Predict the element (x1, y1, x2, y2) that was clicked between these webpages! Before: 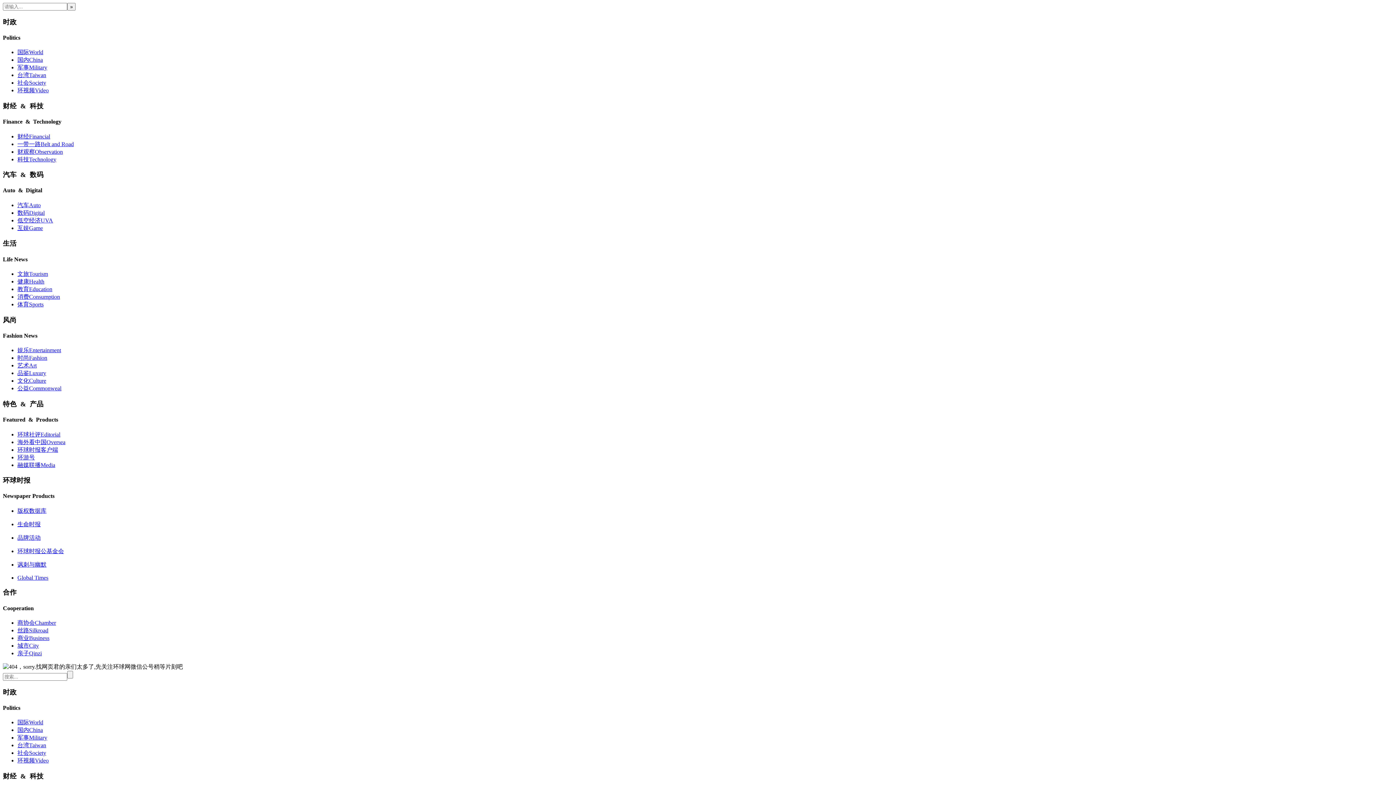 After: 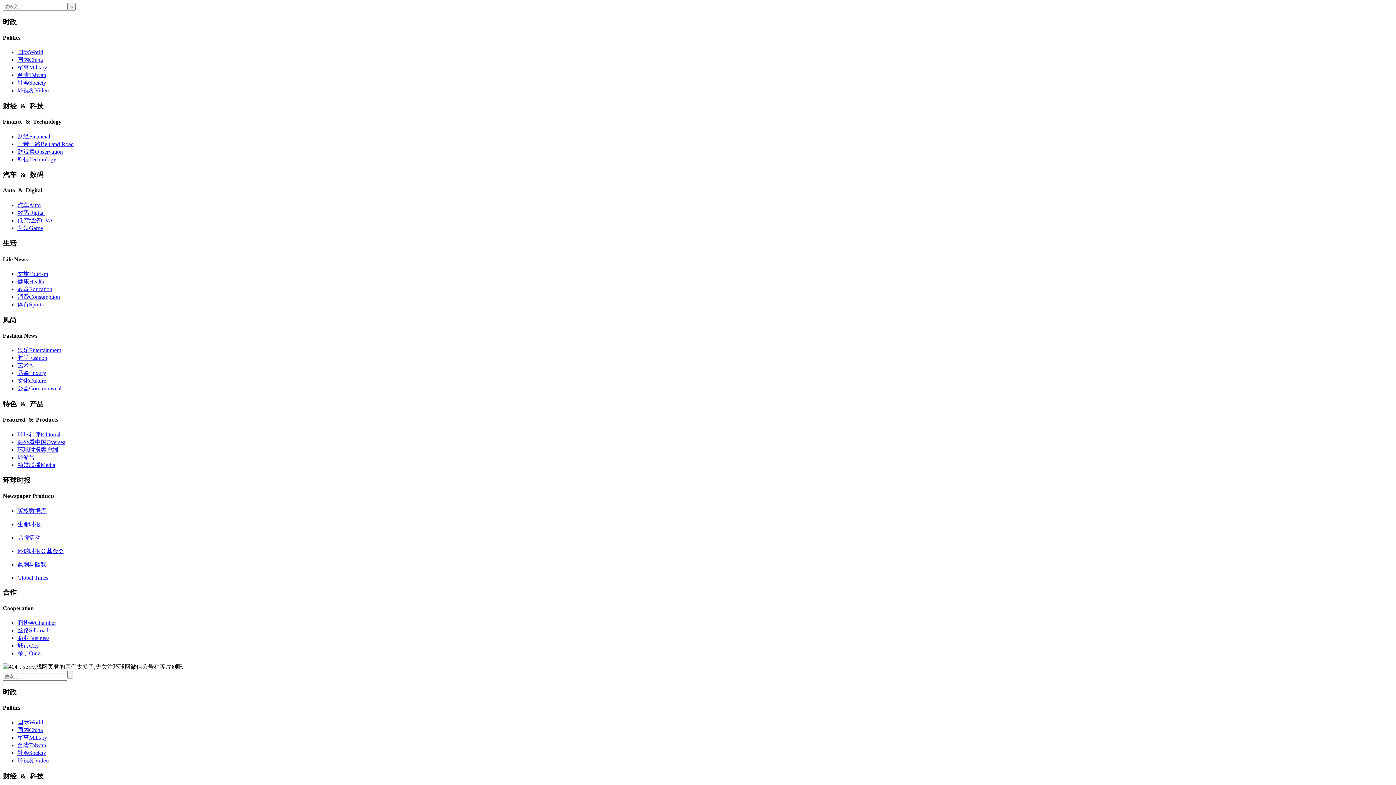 Action: label: 健康Health bbox: (17, 278, 44, 284)